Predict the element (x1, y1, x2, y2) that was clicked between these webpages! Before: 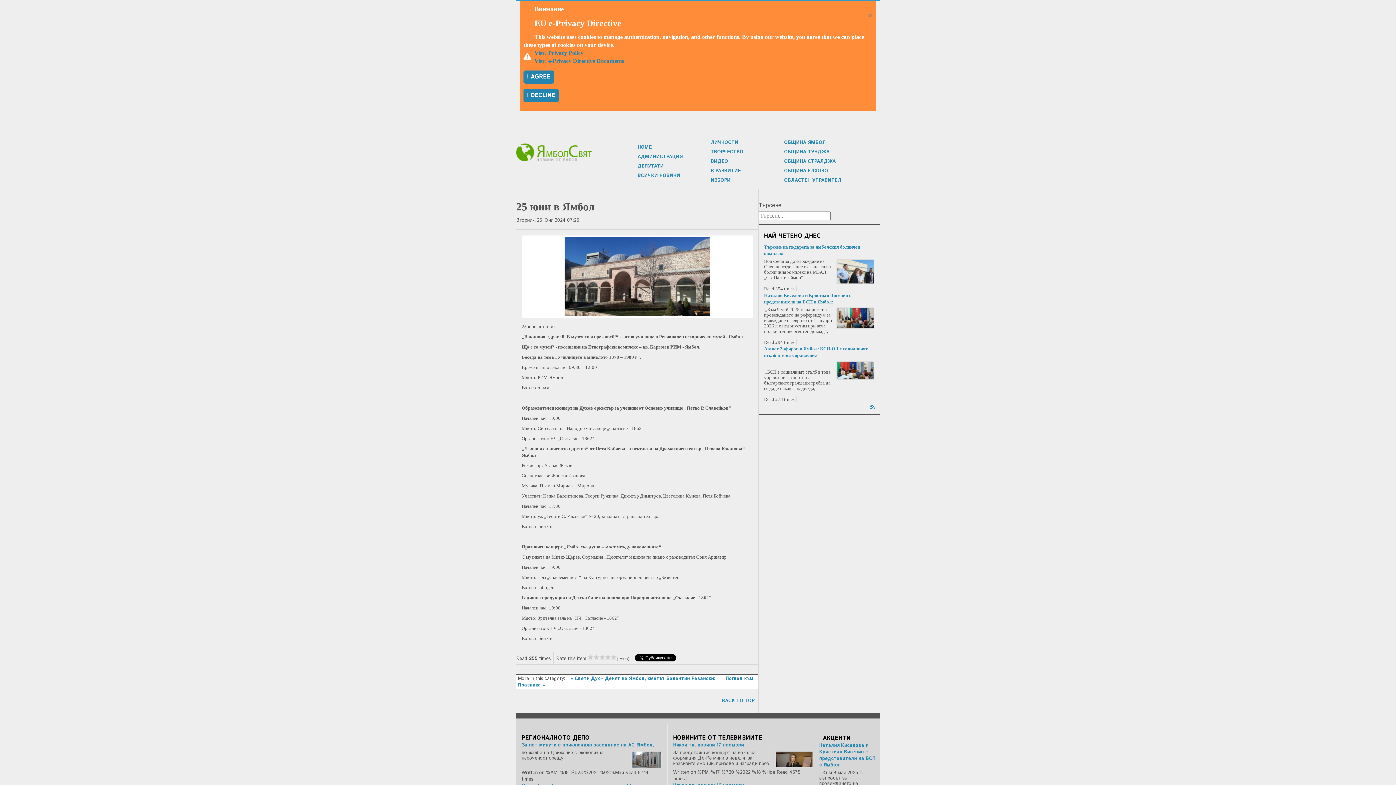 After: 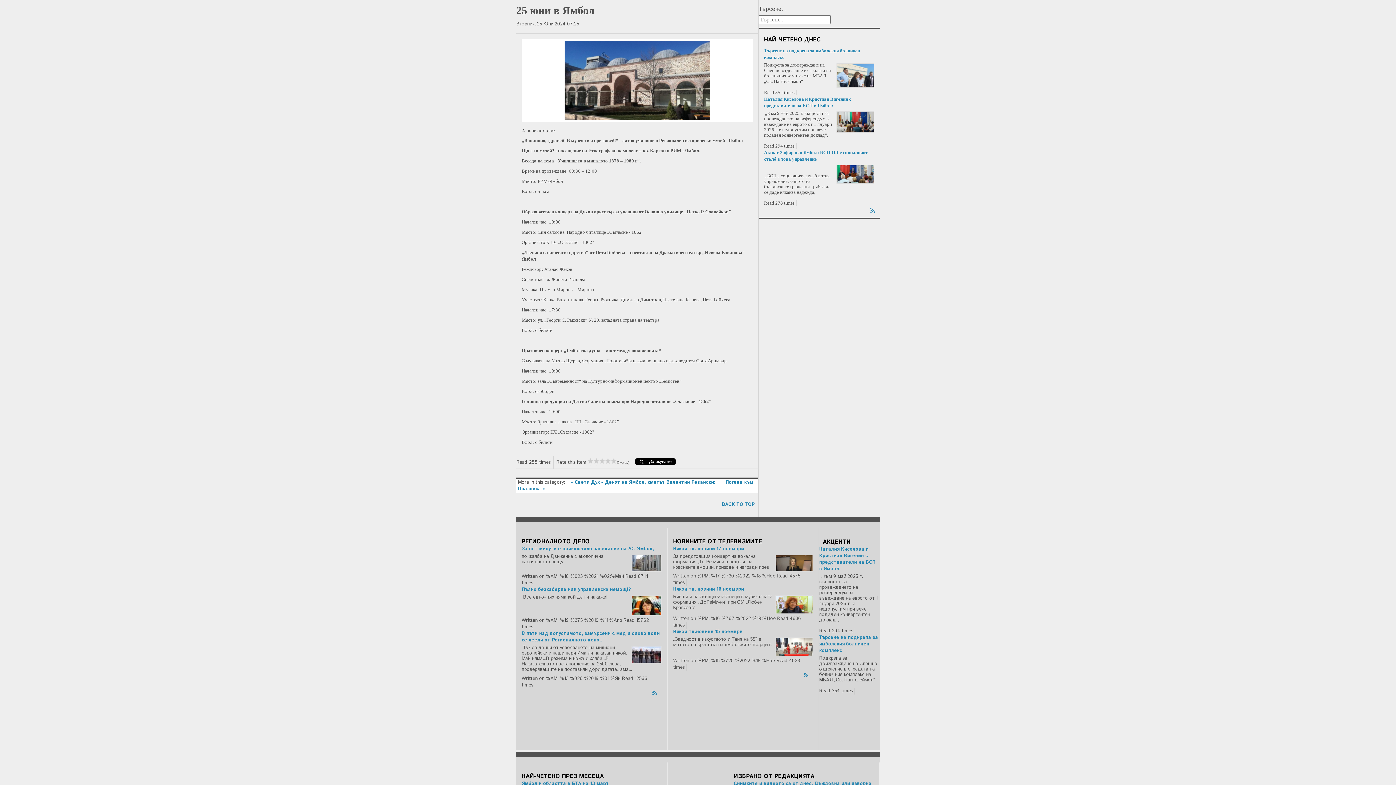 Action: label: BACK TO TOP bbox: (722, 697, 754, 704)